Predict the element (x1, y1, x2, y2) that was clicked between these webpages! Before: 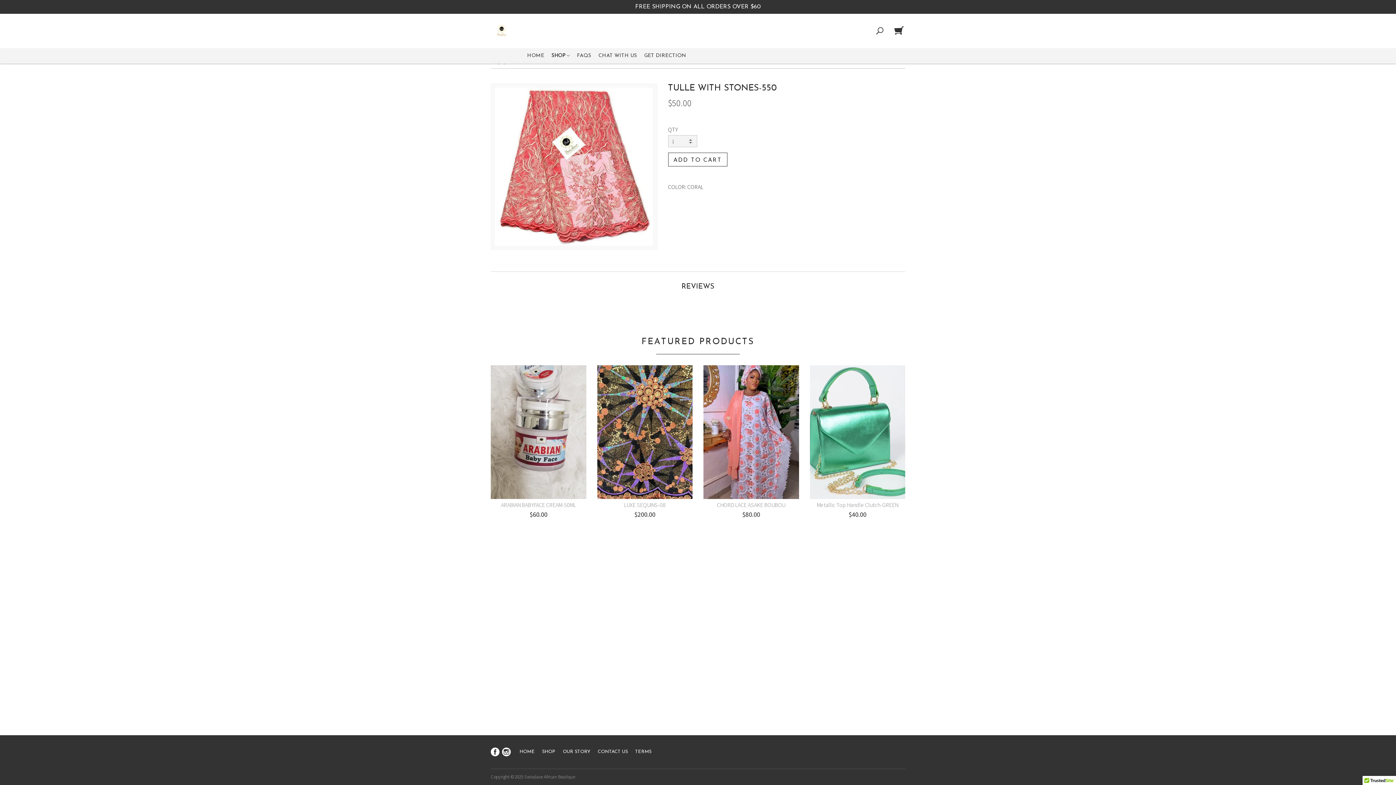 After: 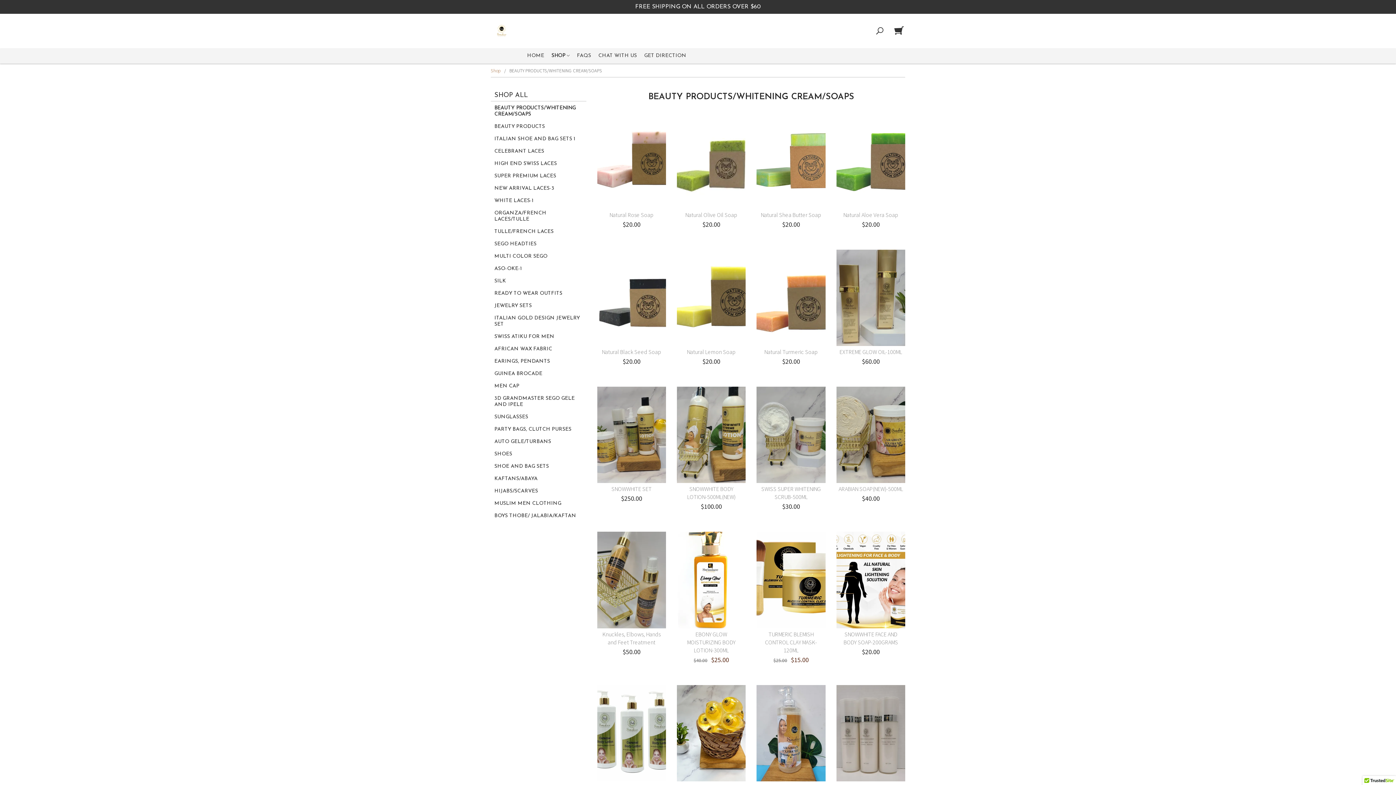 Action: bbox: (0, 0, 1396, 14) label: FREE SHIPPING ON ALL ORDERS OVER $60